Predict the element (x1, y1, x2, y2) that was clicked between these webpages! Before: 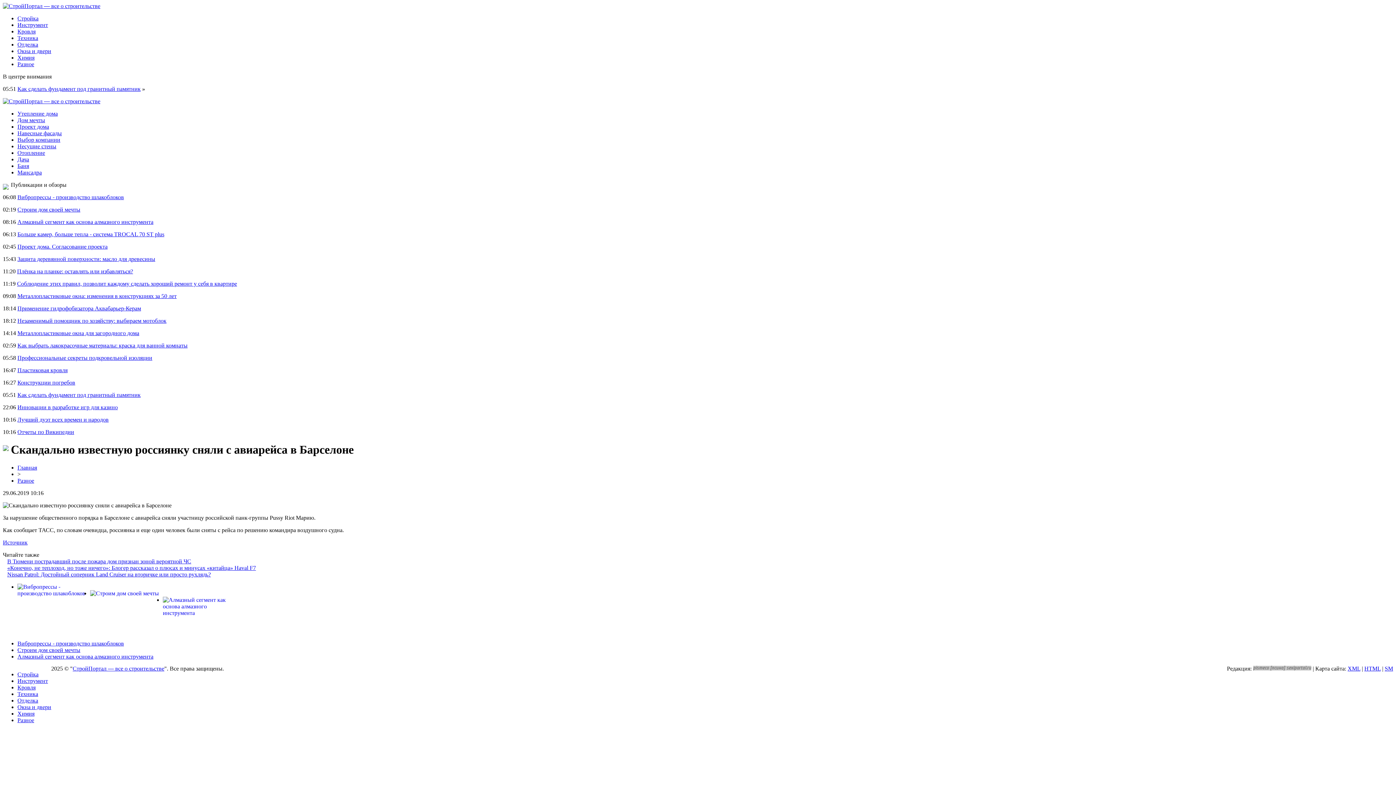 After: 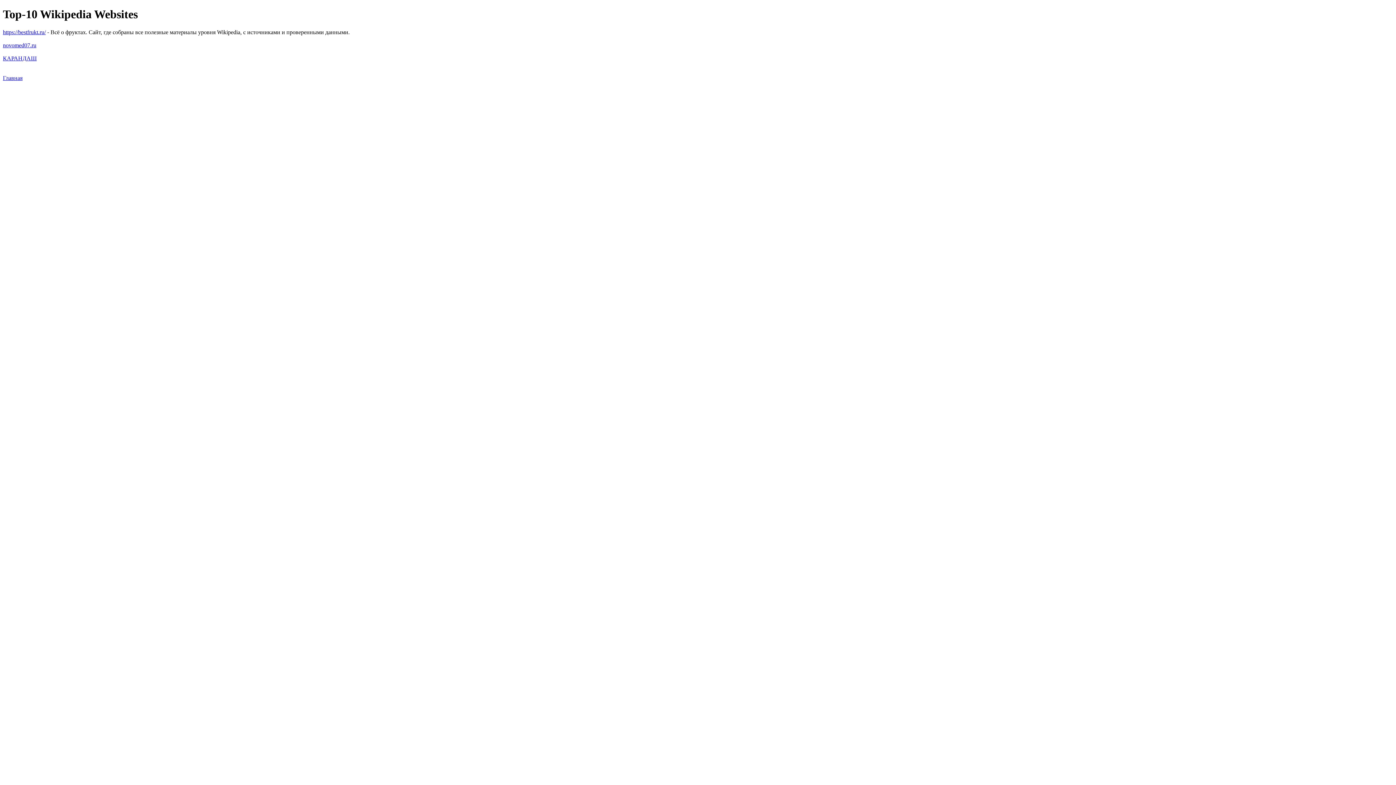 Action: label: Отчеты по Википедии bbox: (17, 429, 74, 435)